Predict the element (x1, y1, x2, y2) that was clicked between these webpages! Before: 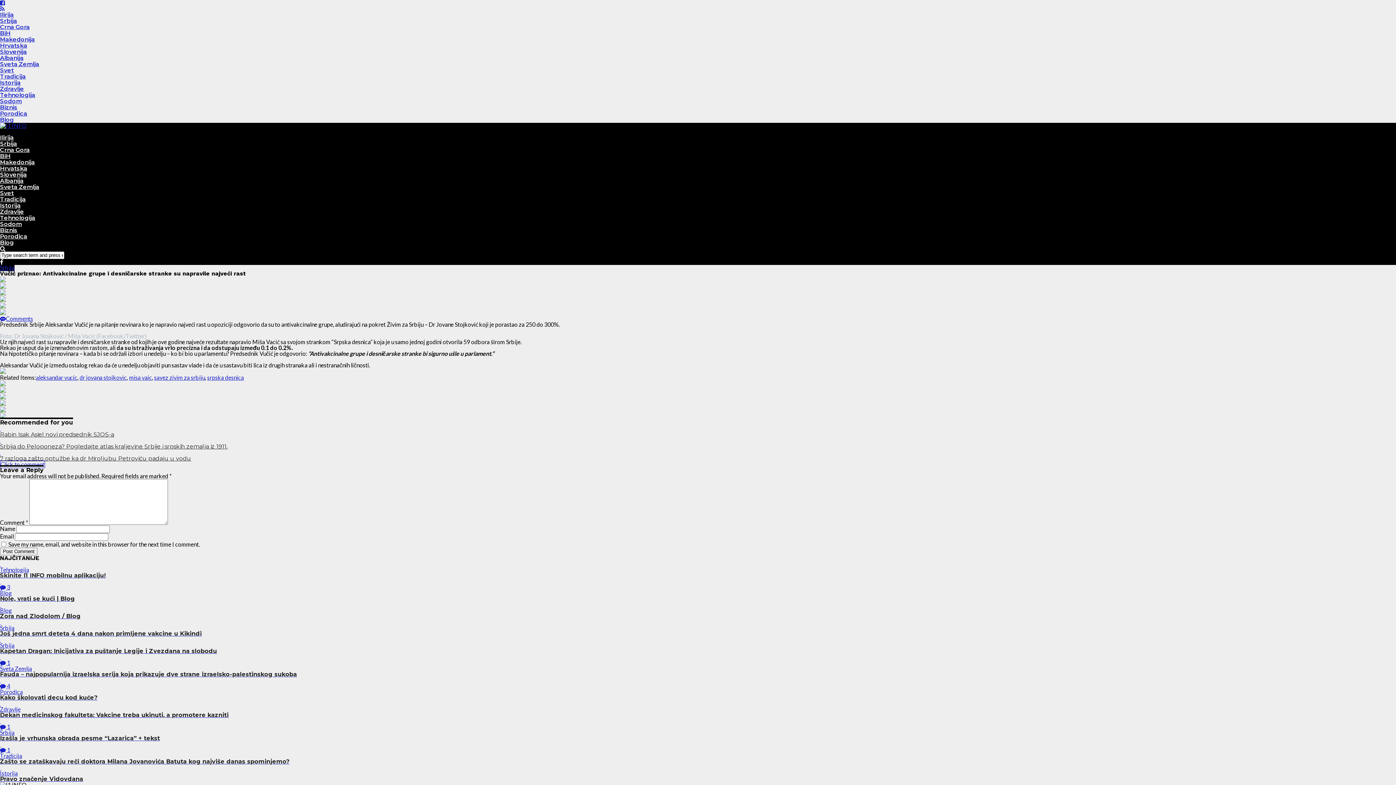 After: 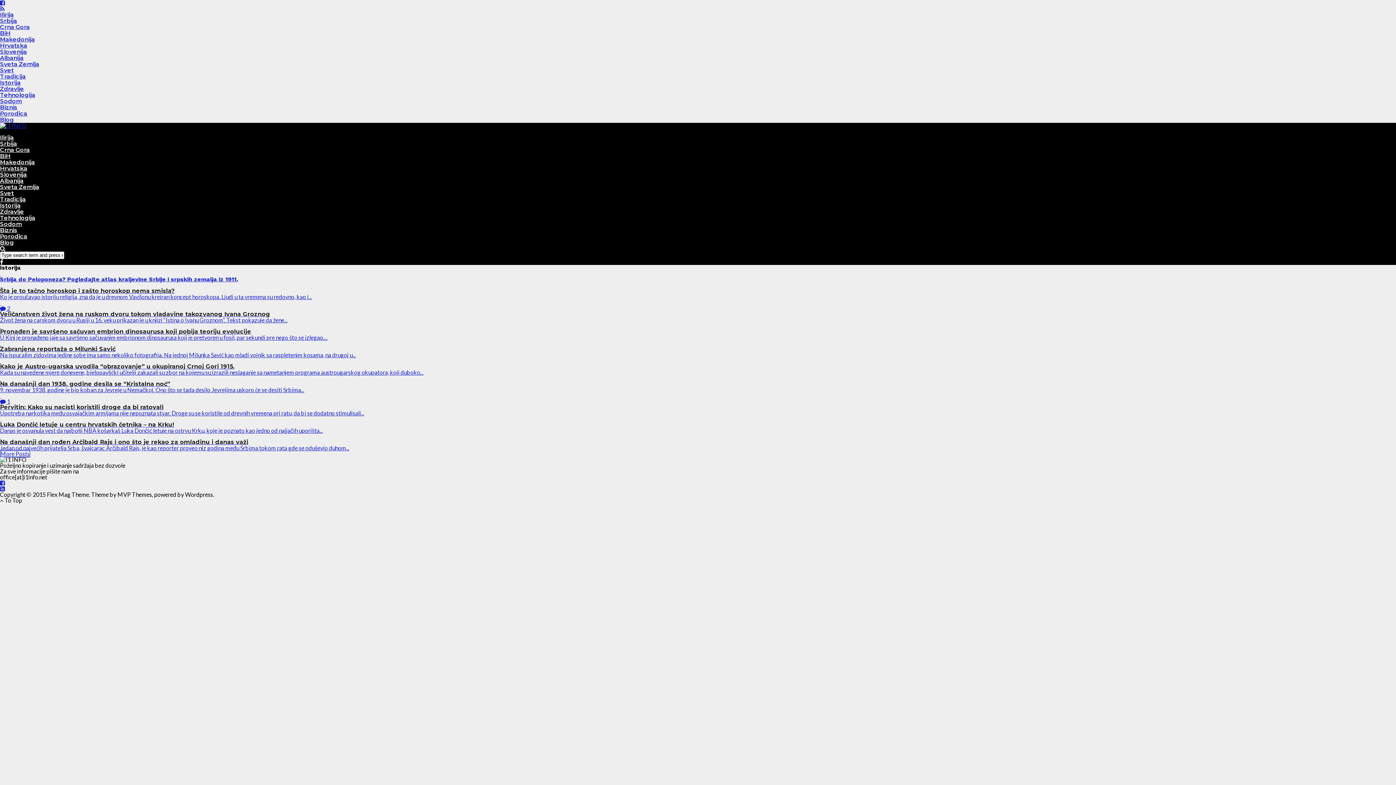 Action: label: Istorija bbox: (0, 79, 20, 86)